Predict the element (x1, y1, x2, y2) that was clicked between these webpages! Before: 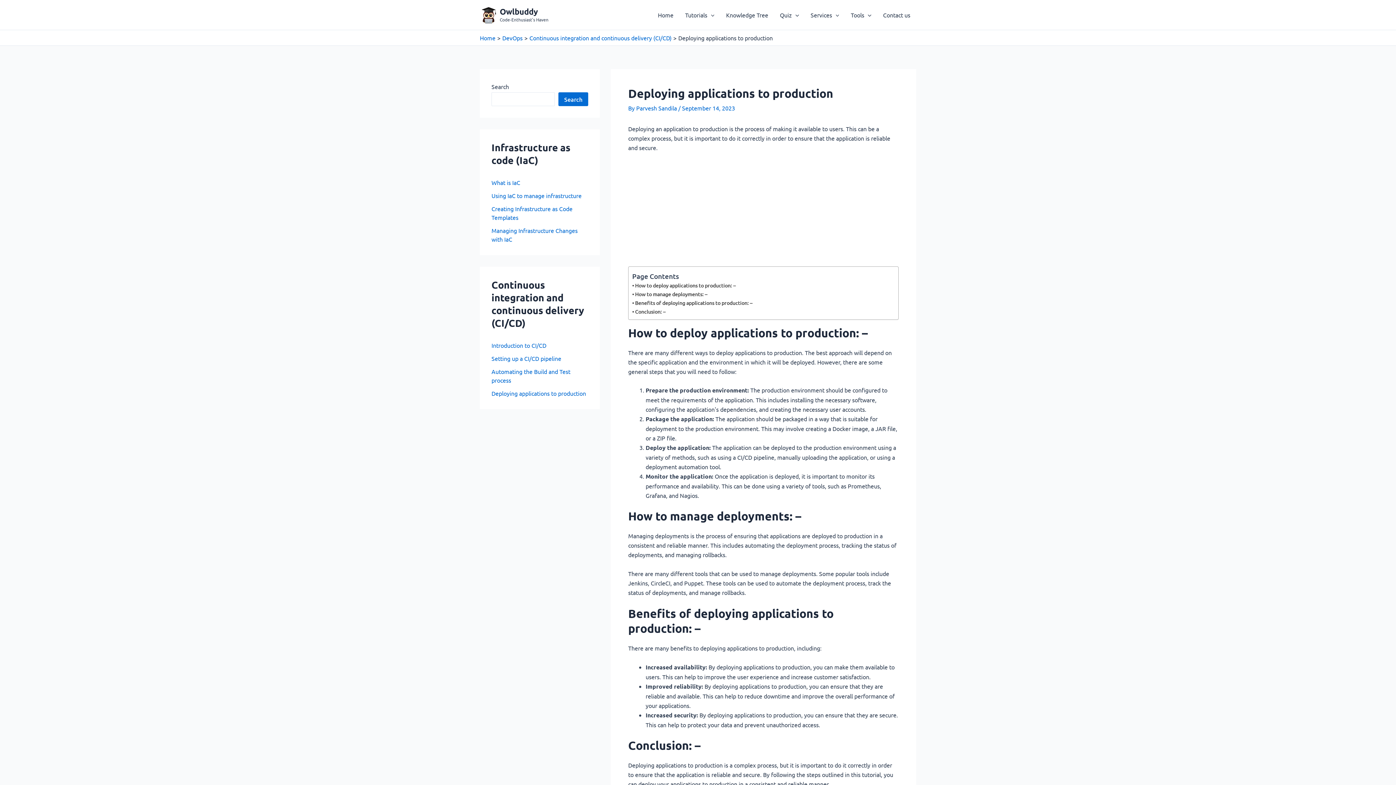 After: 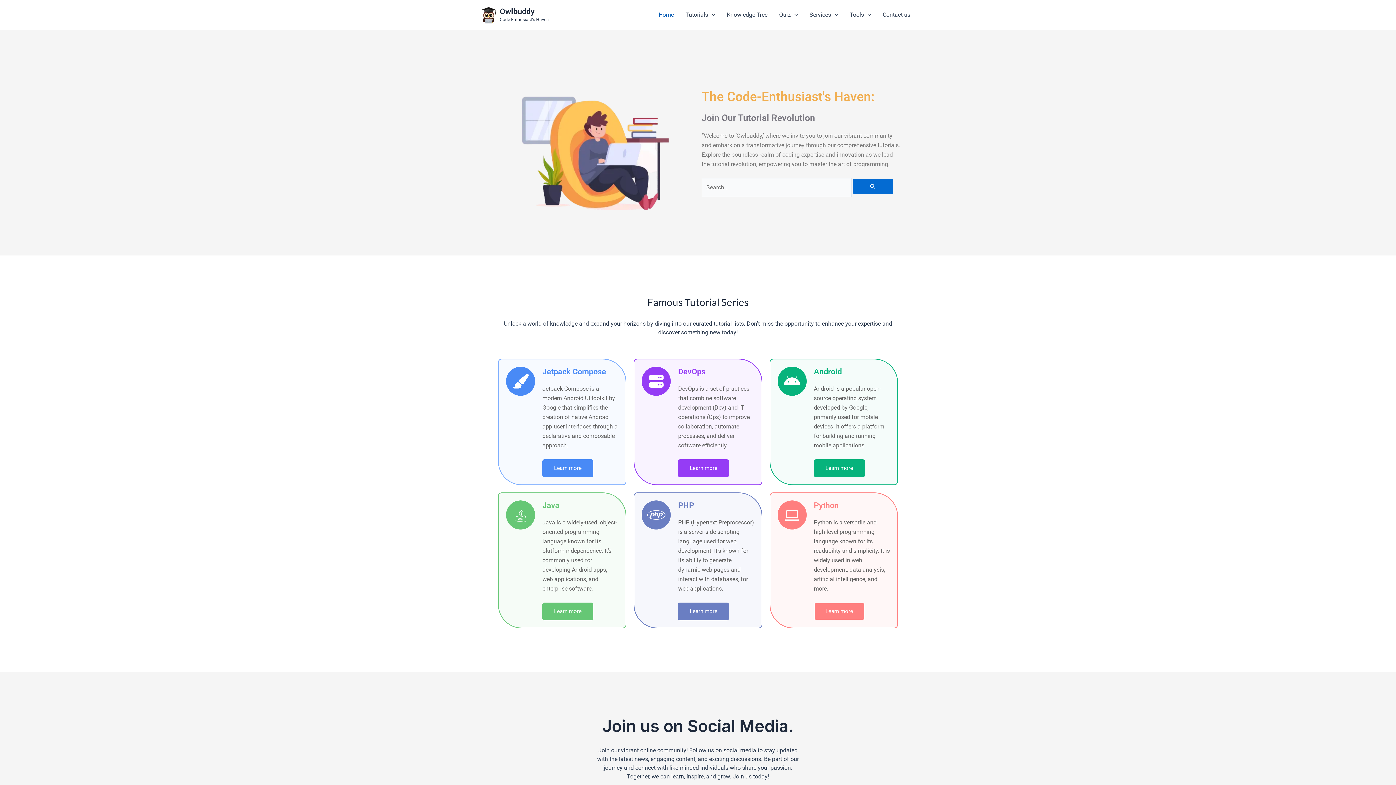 Action: label: Owlbuddy bbox: (499, 6, 538, 16)